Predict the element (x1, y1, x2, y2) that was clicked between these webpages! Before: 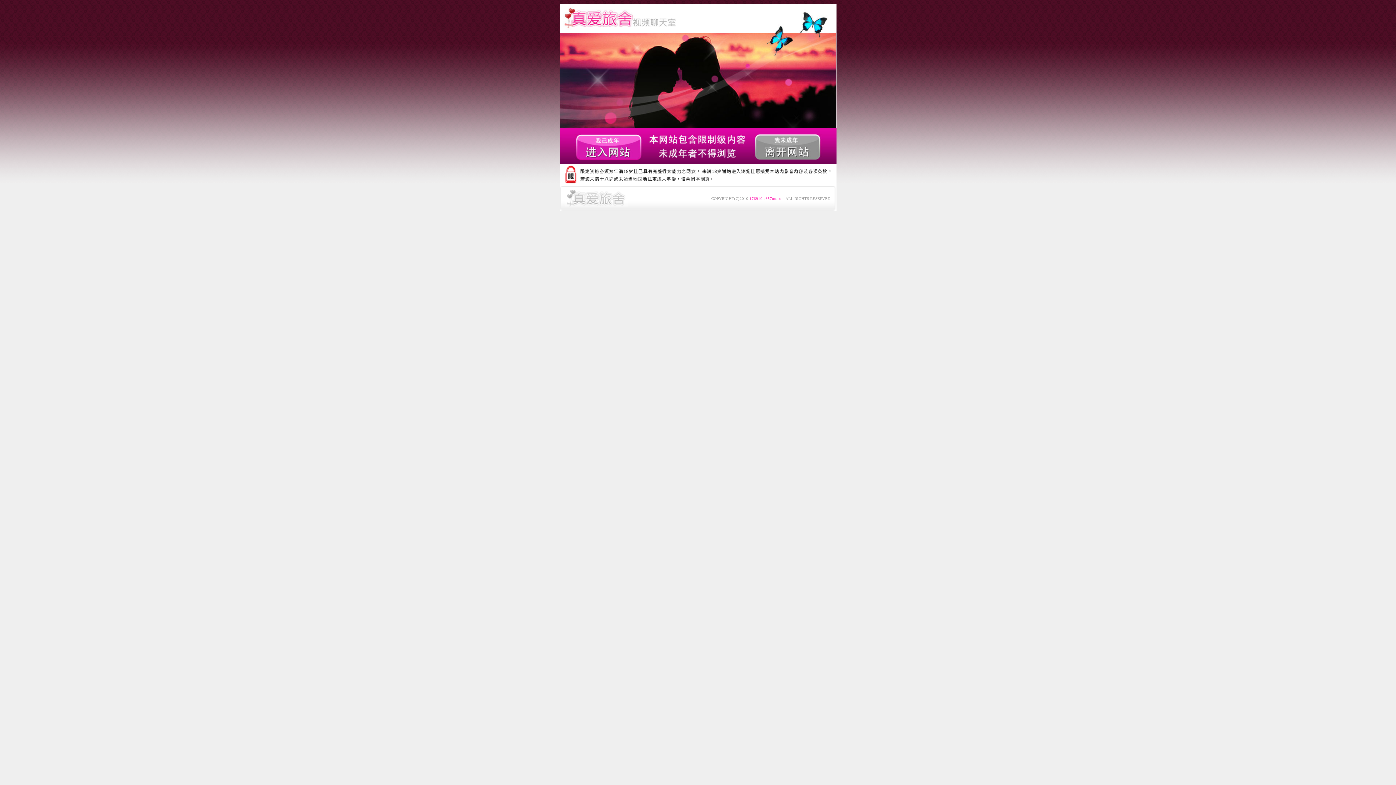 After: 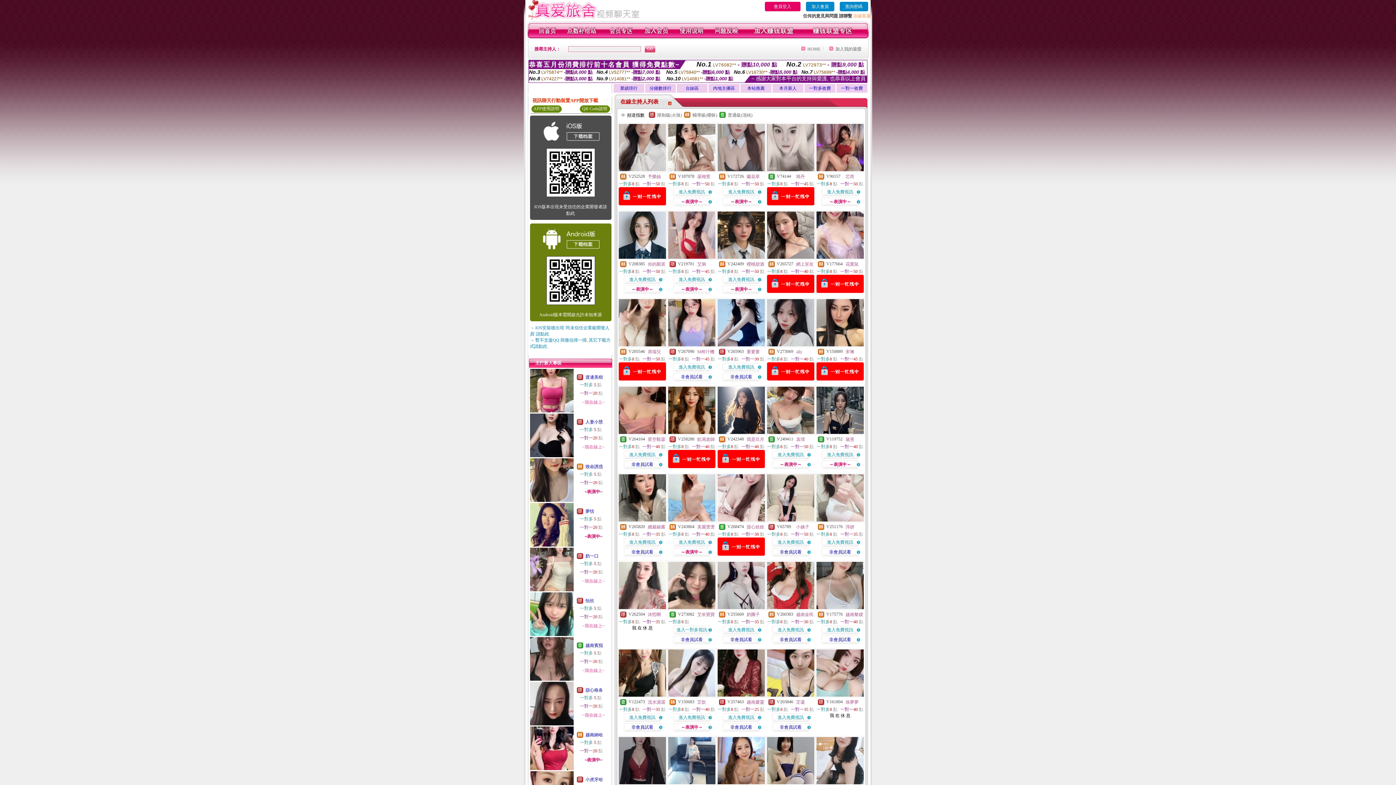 Action: bbox: (559, 160, 646, 165)